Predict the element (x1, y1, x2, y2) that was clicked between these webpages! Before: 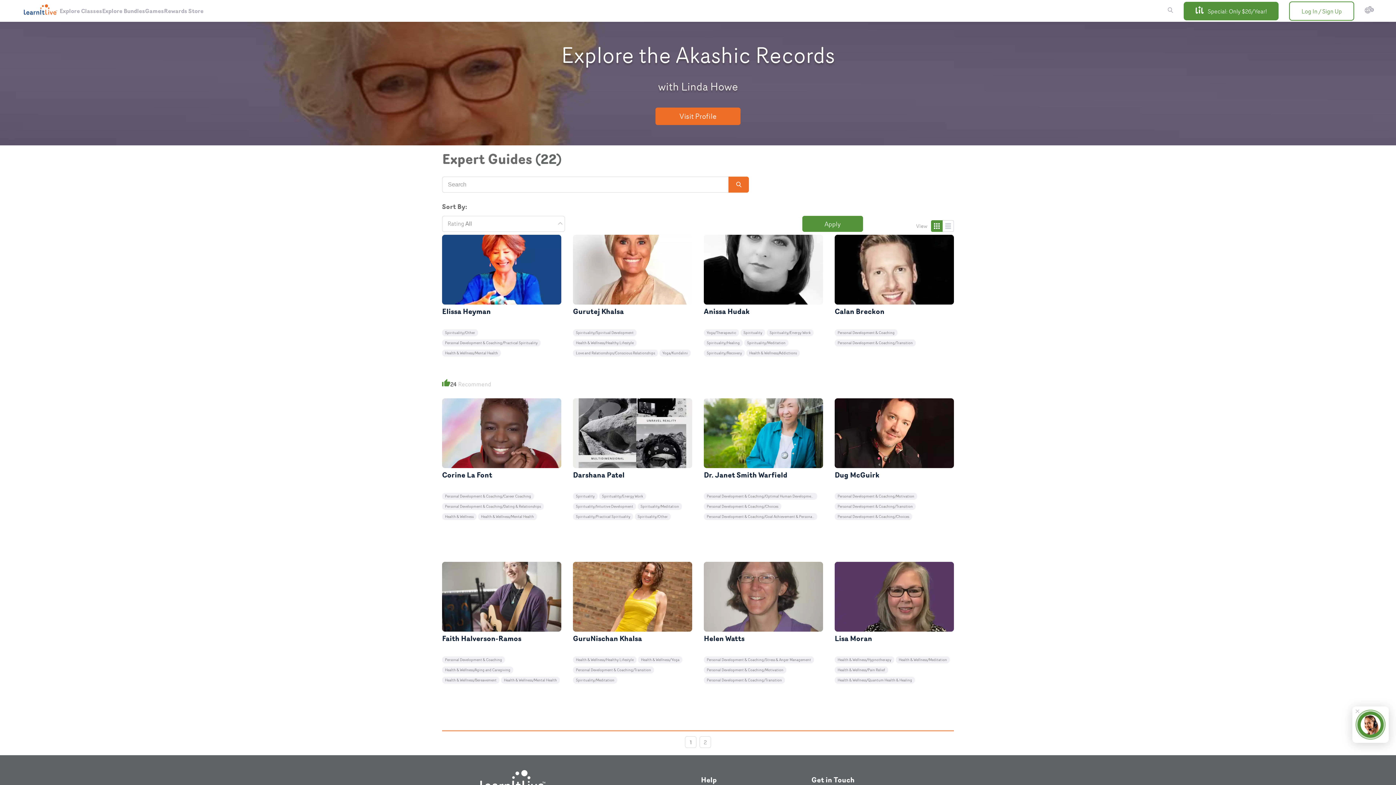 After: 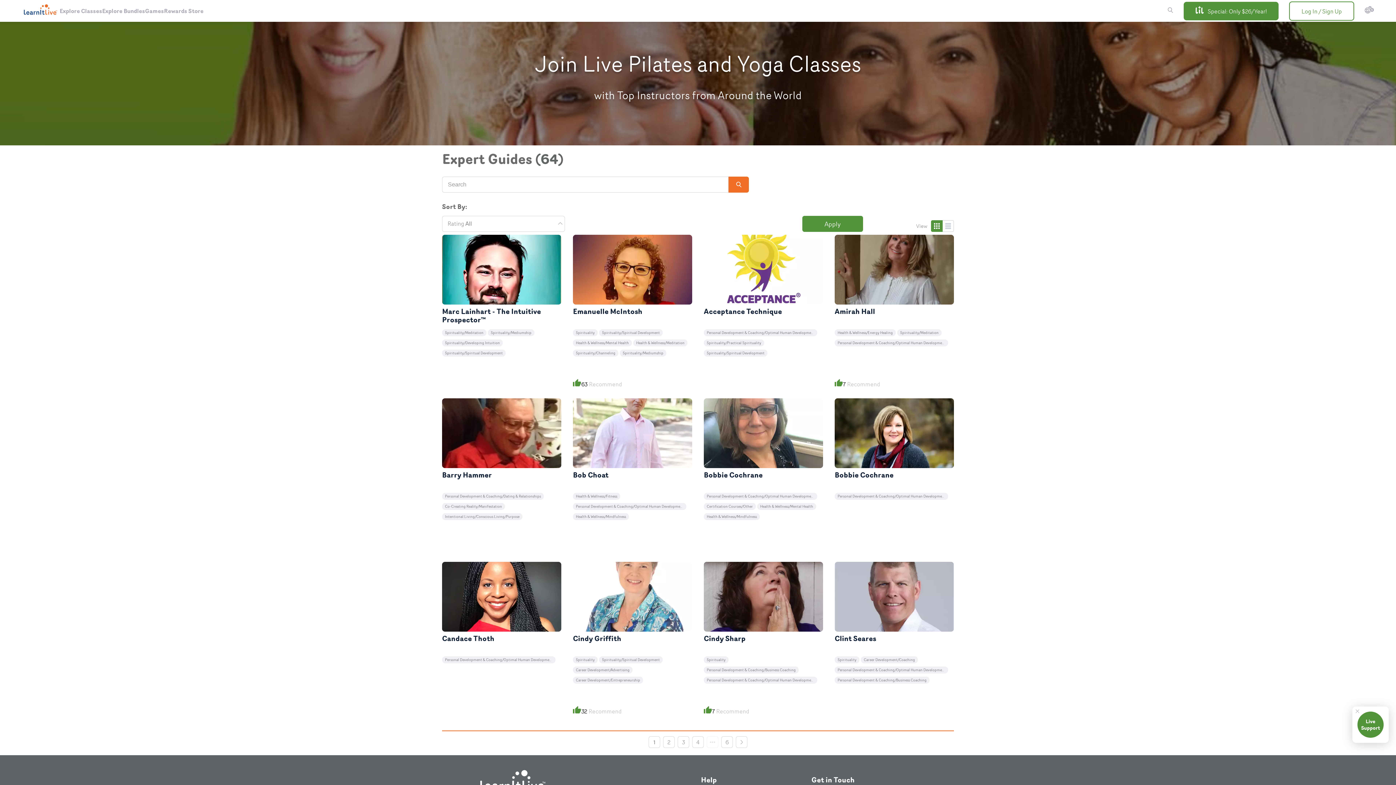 Action: bbox: (706, 493, 814, 500) label: Personal Development & Coaching/Optimal Human Development